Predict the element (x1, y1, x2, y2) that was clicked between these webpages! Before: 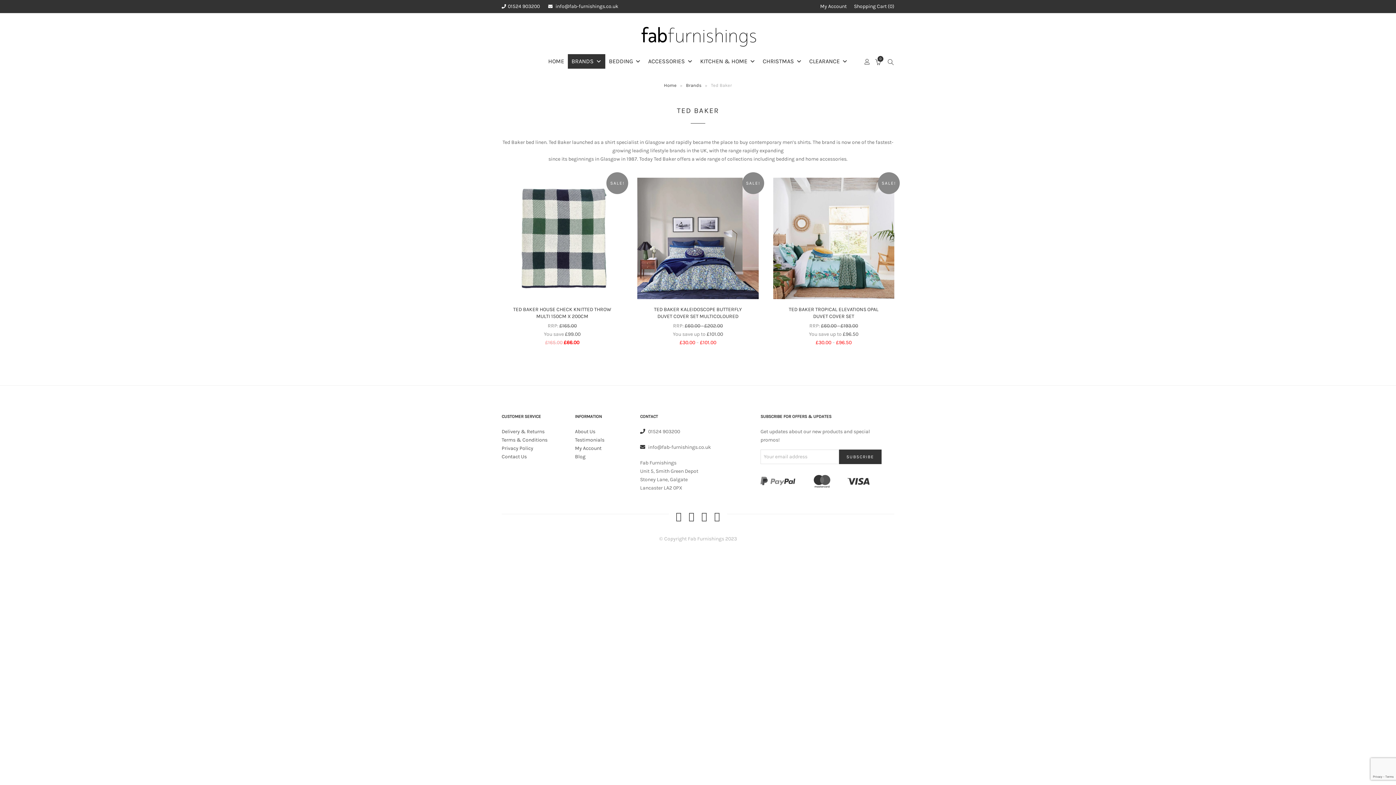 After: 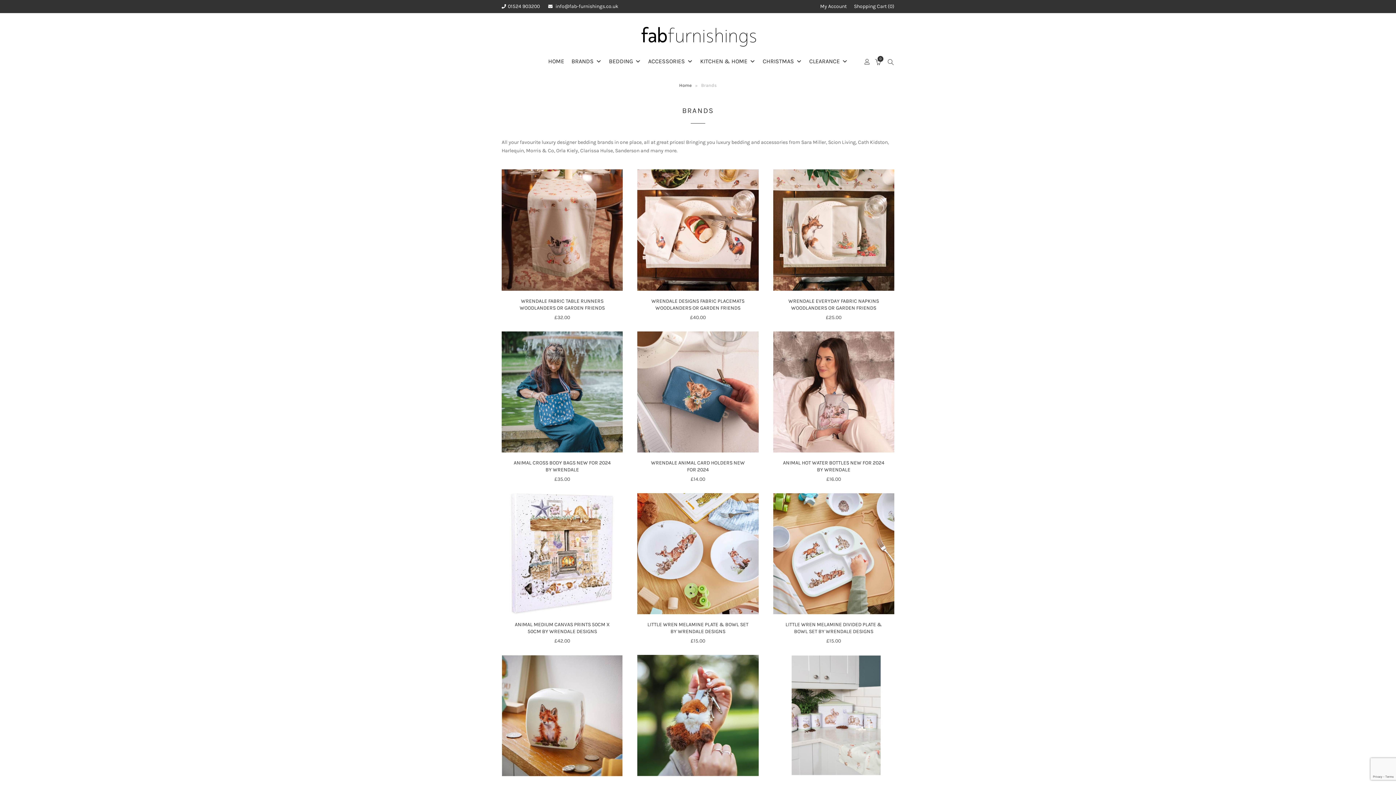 Action: bbox: (686, 82, 701, 88) label: Brands